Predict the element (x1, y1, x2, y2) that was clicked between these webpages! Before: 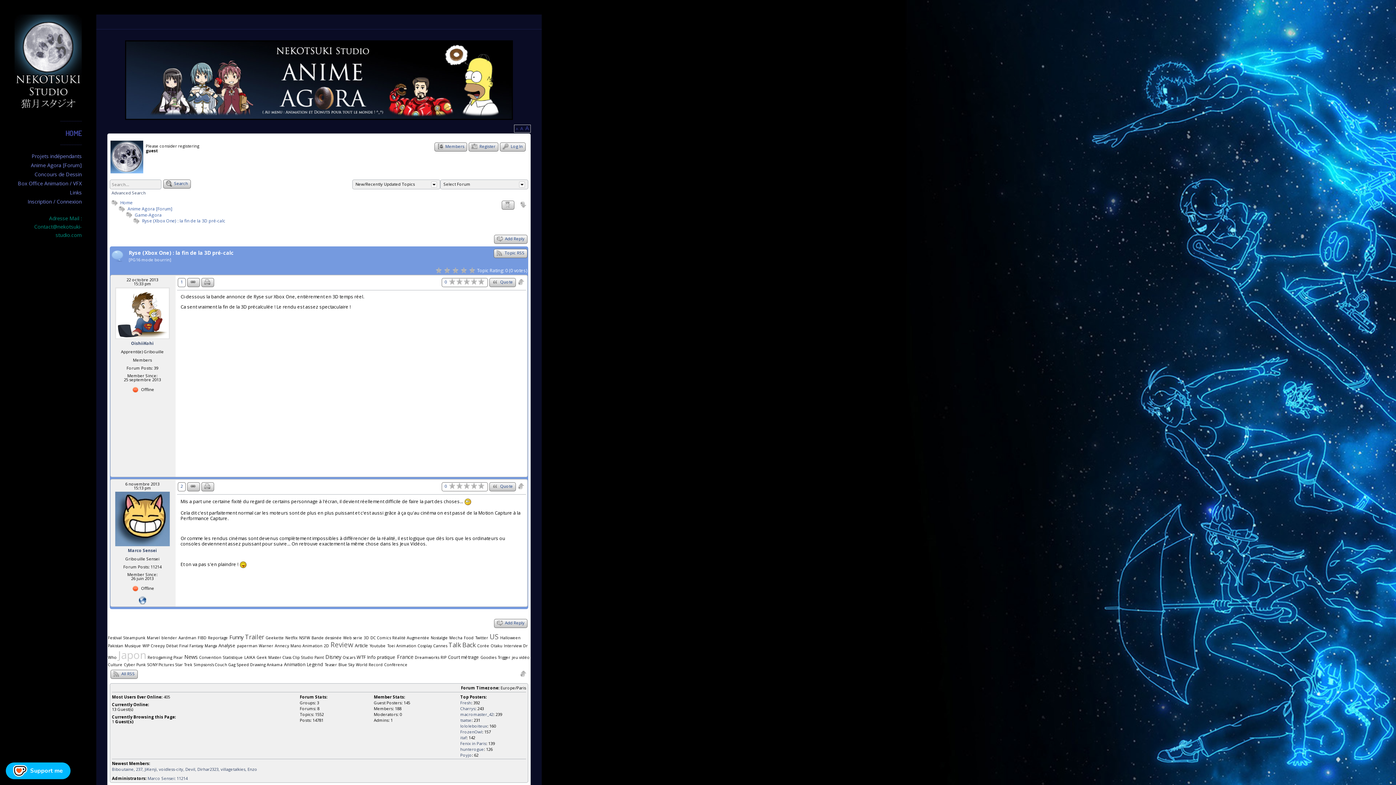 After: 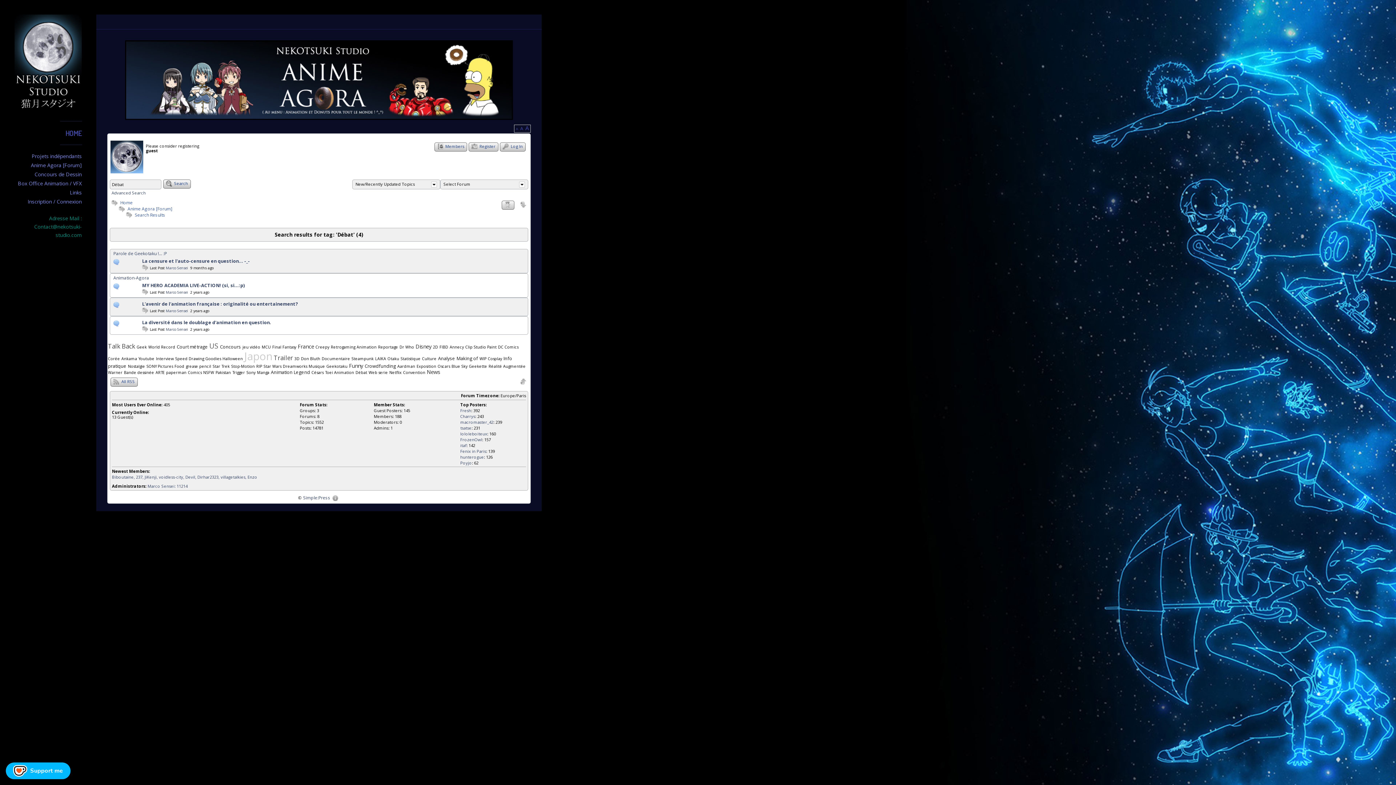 Action: label: Débat bbox: (166, 643, 177, 648)